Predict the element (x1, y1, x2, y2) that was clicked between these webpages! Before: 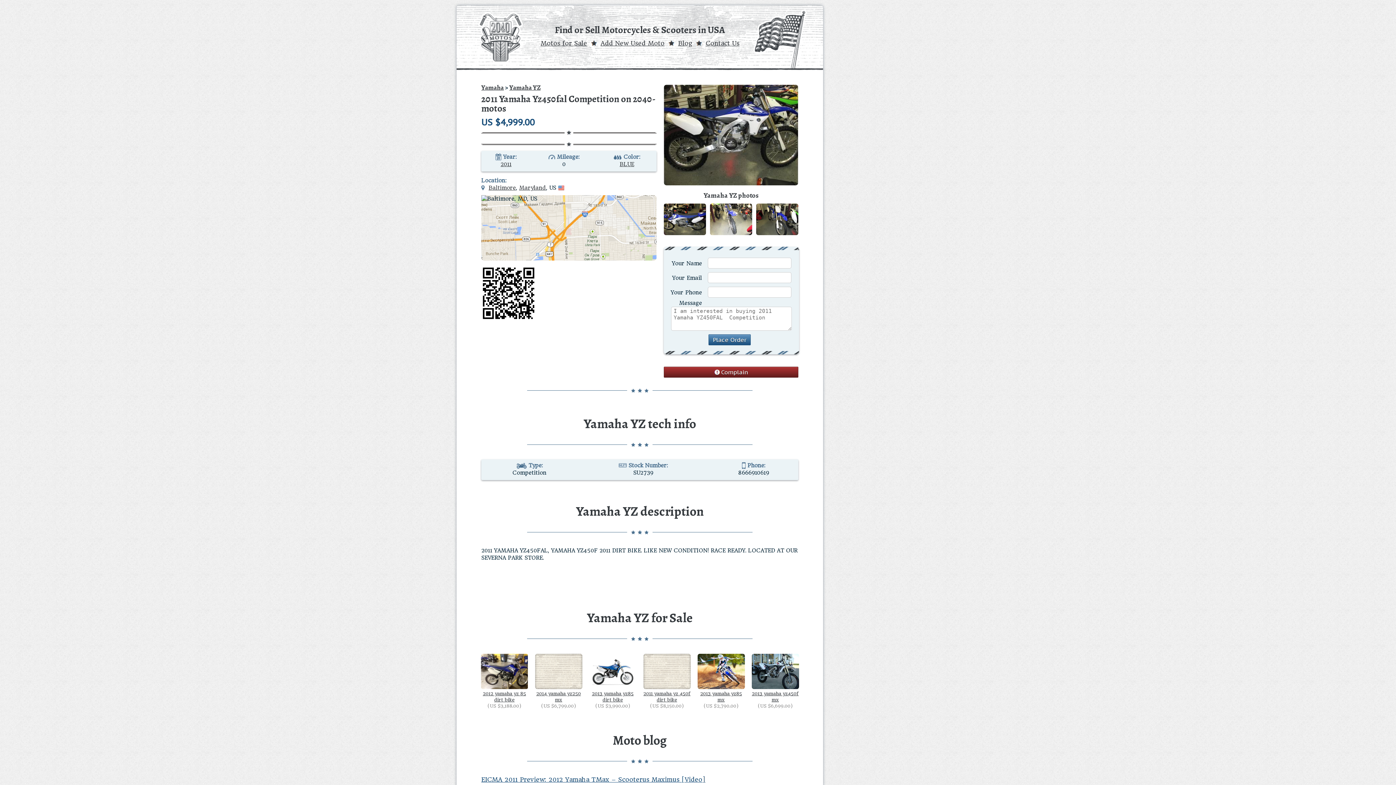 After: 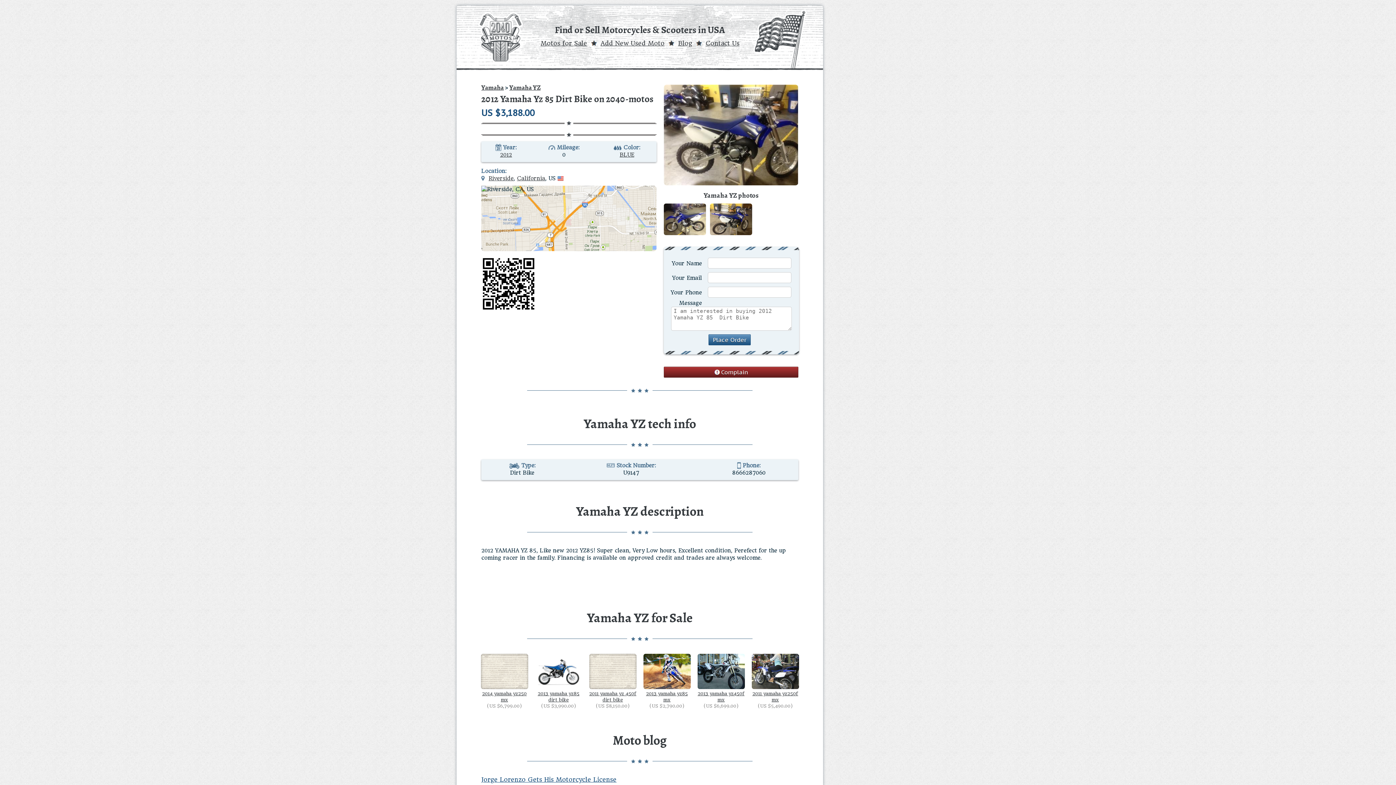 Action: bbox: (480, 654, 528, 703) label: 2012 yamaha yz 85 dirt bike